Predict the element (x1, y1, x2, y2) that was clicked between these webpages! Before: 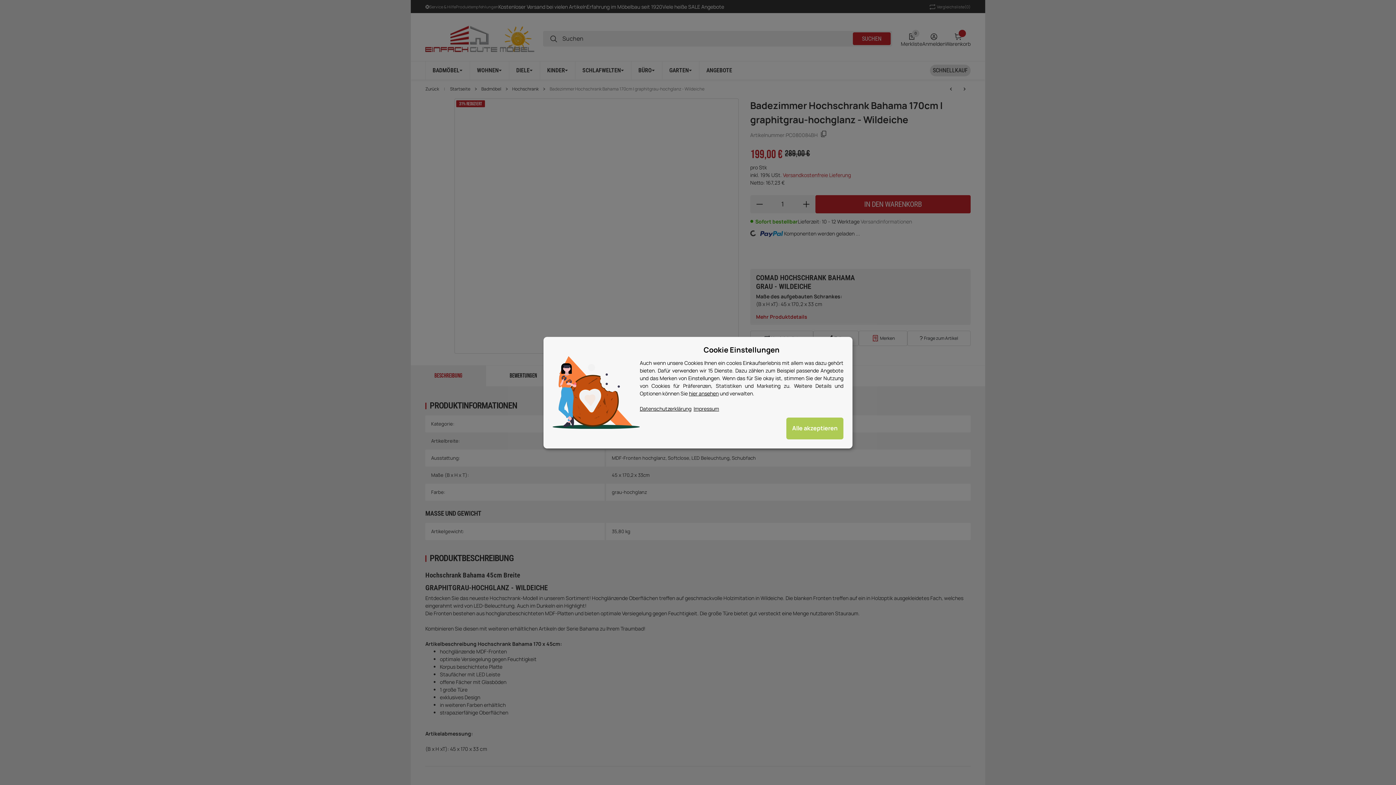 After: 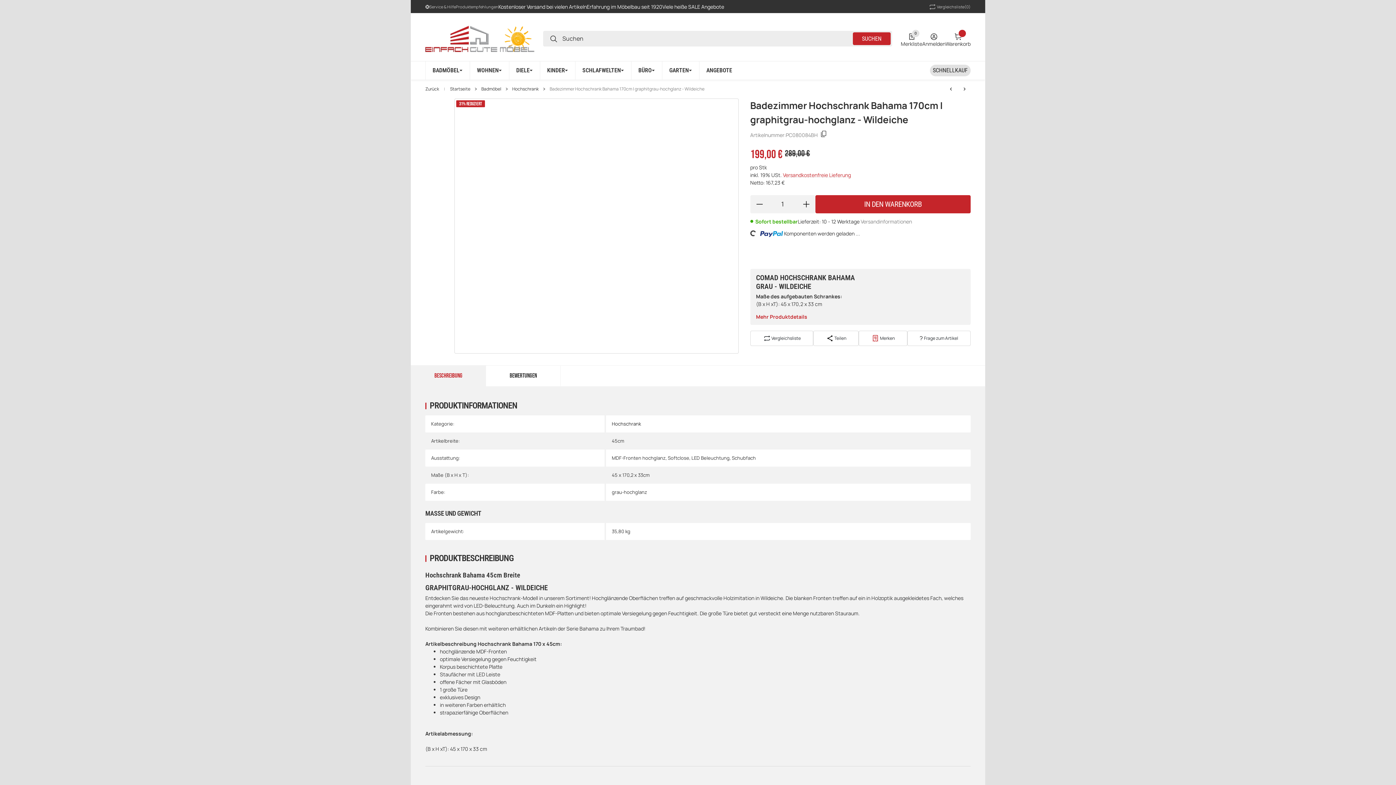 Action: label: hier ansehen bbox: (689, 390, 718, 396)